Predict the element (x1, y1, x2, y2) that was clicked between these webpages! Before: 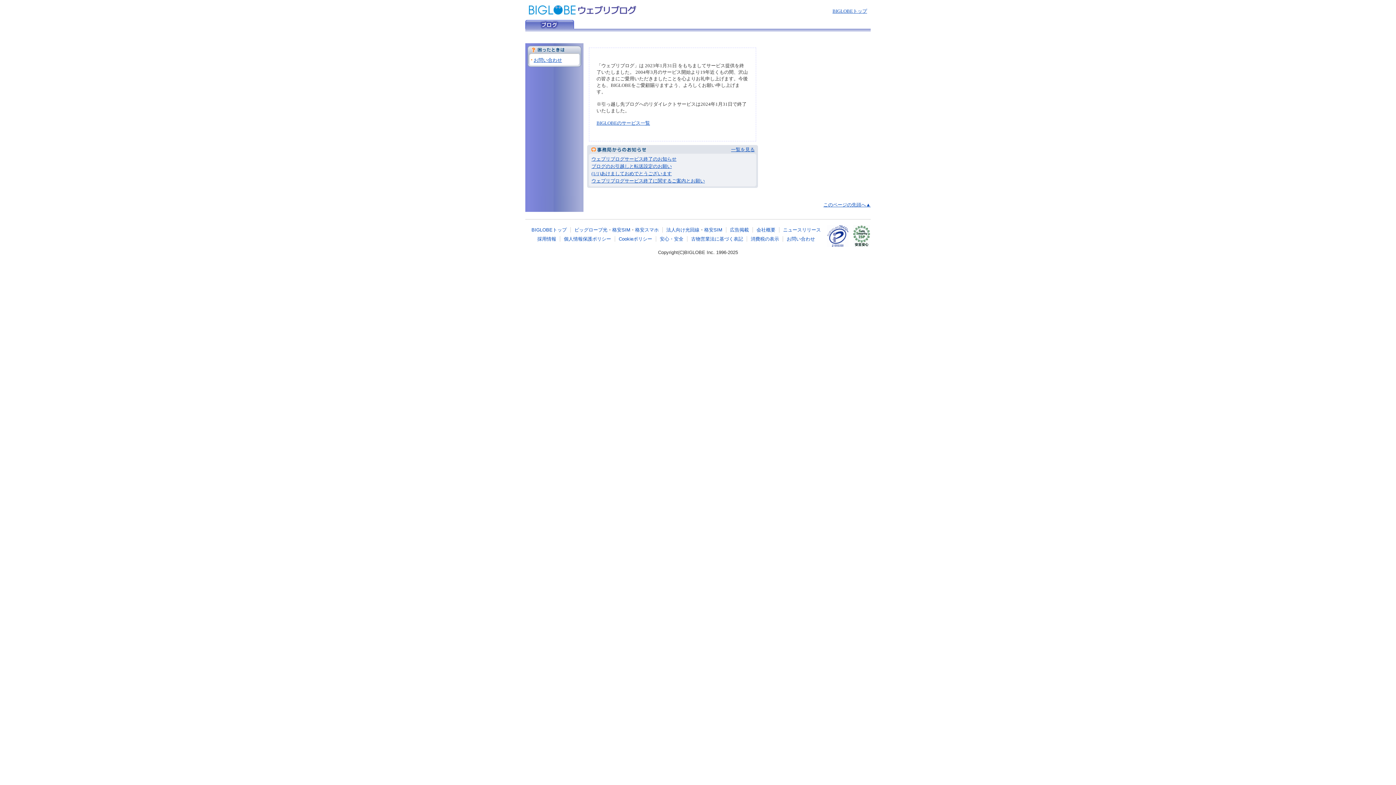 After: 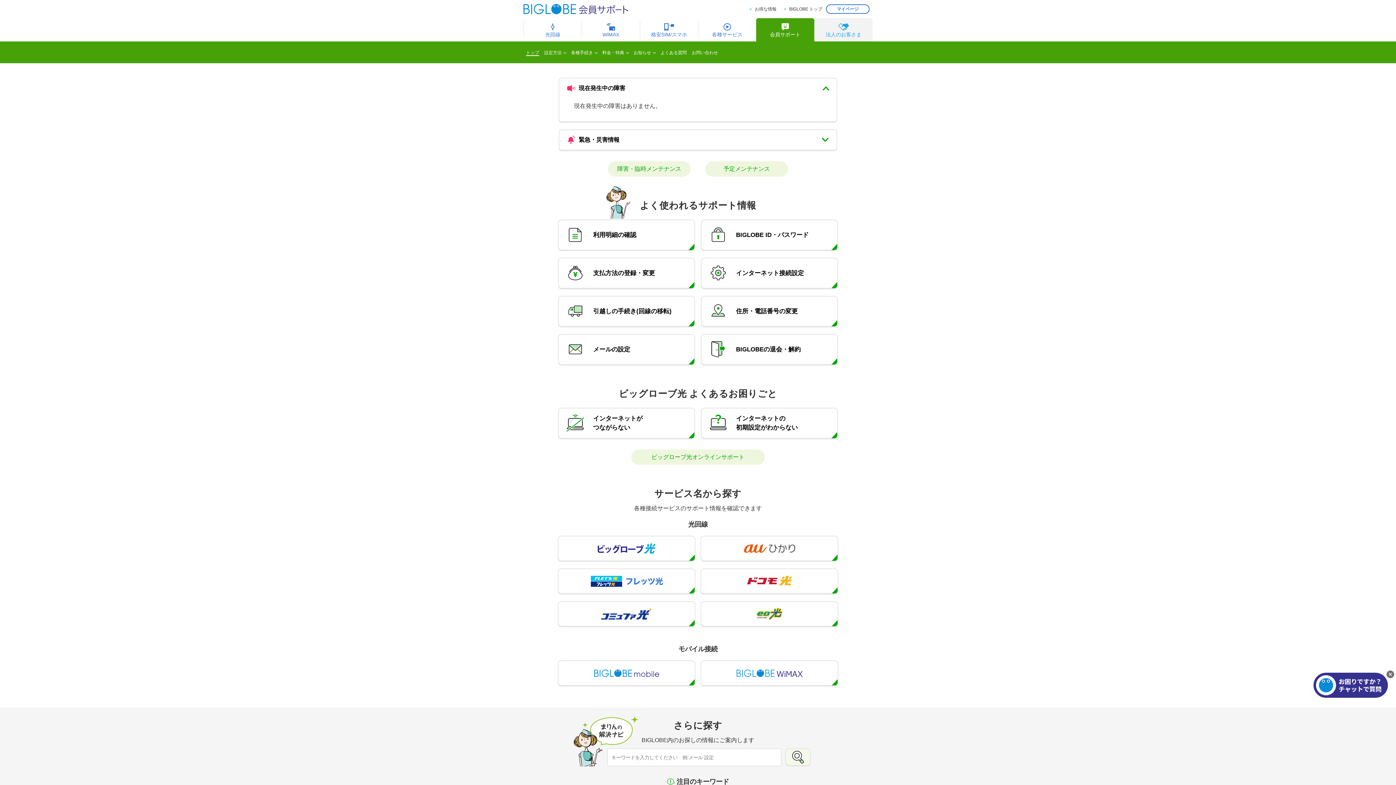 Action: bbox: (786, 236, 815, 241) label: お問い合わせ